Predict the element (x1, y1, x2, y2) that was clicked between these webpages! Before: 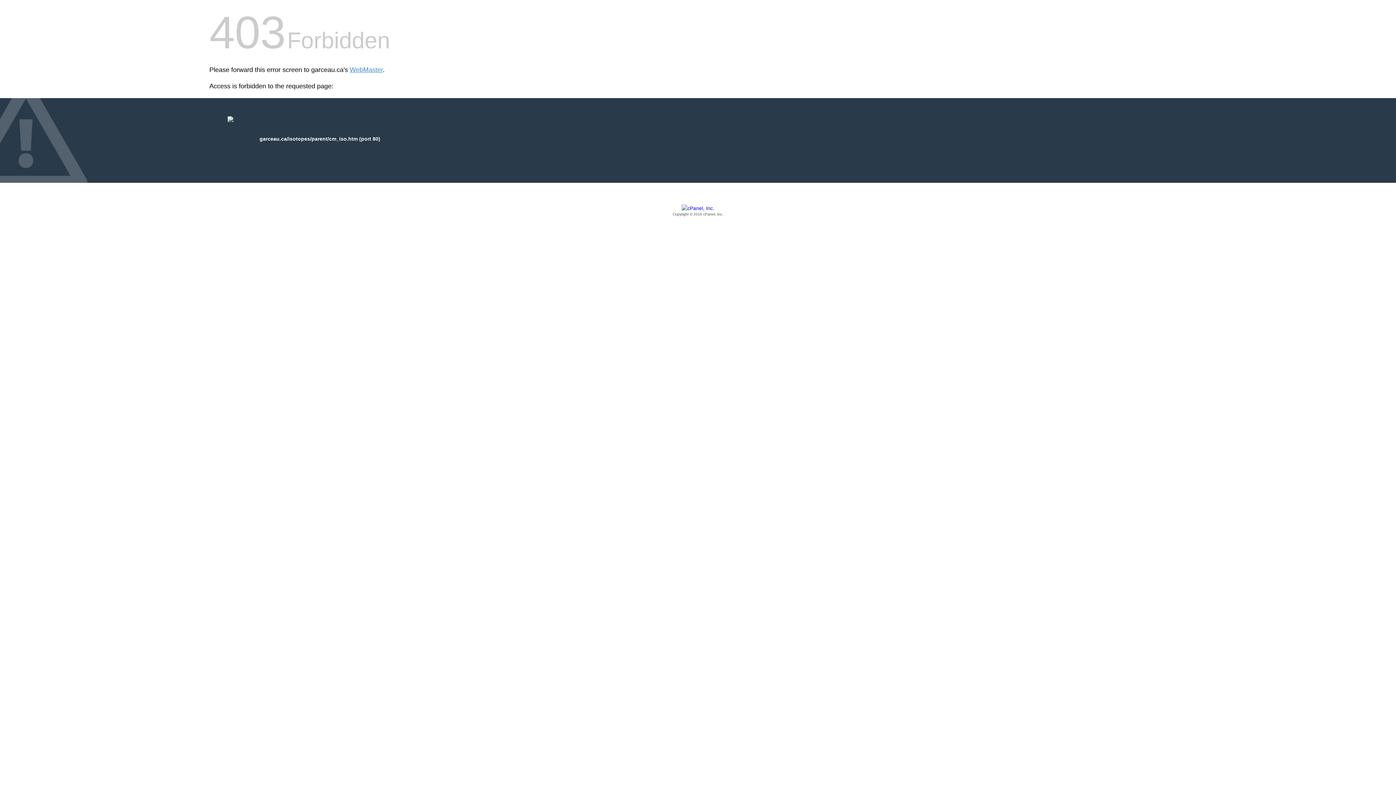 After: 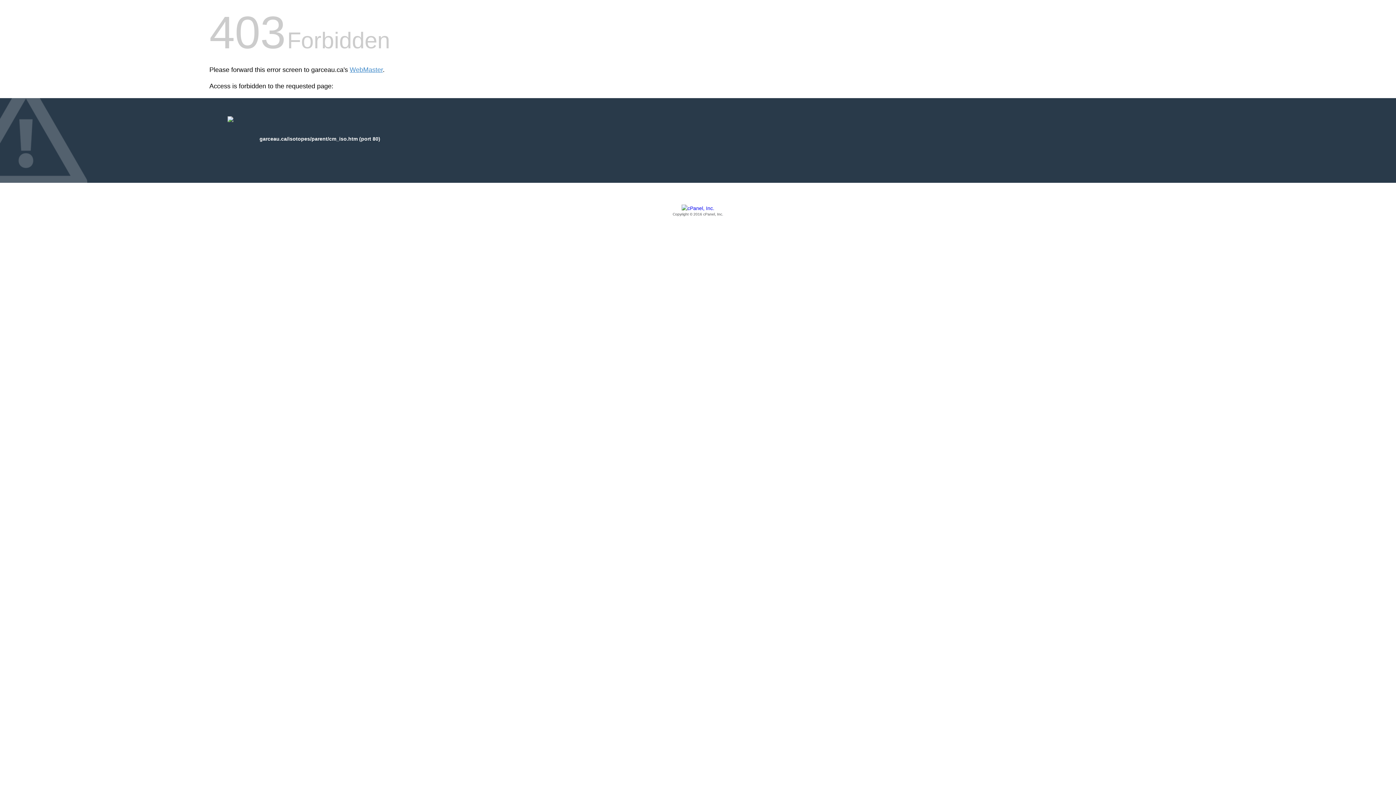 Action: label: Copyright © 2016 cPanel, Inc. bbox: (209, 205, 1186, 217)